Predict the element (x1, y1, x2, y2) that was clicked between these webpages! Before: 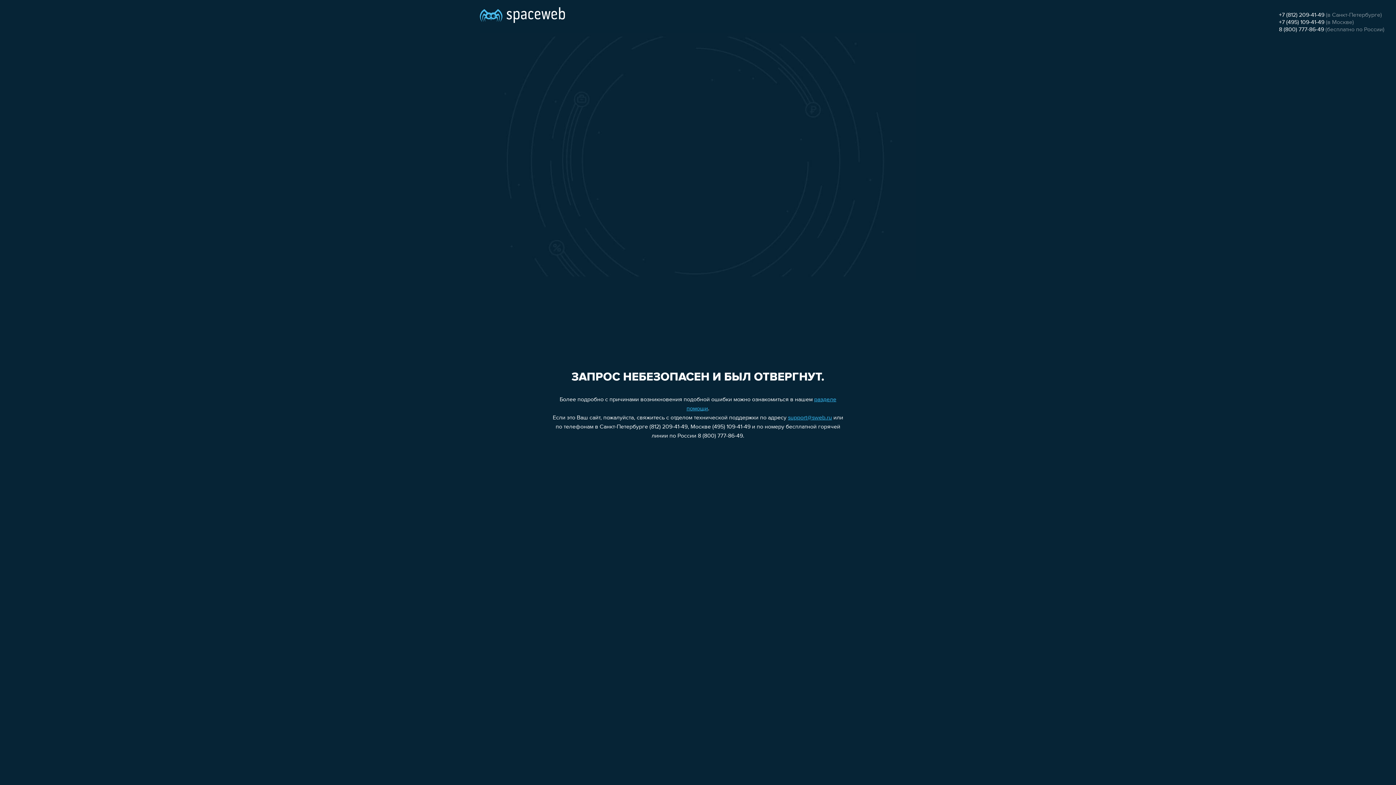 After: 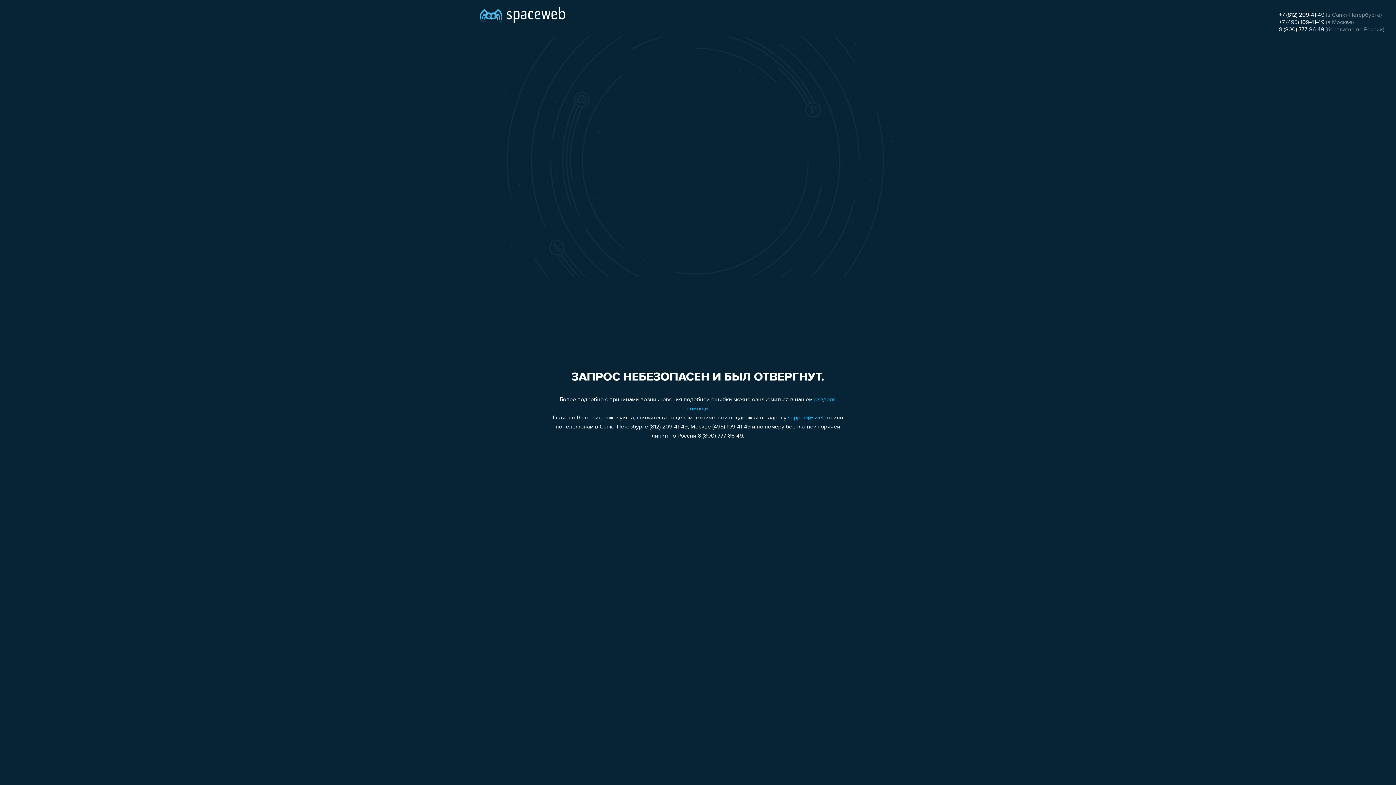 Action: label: +7 (812) 209-41-49 bbox: (1279, 12, 1324, 18)